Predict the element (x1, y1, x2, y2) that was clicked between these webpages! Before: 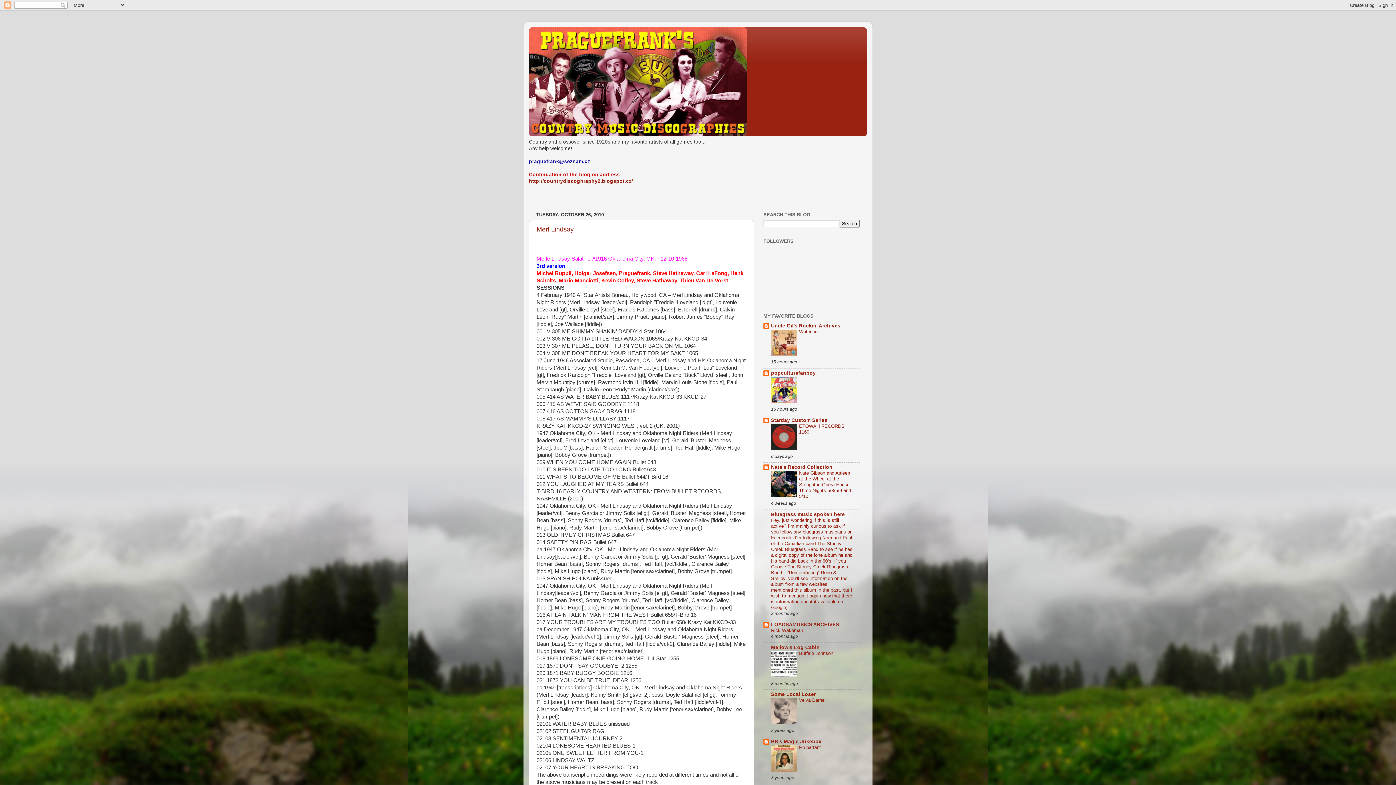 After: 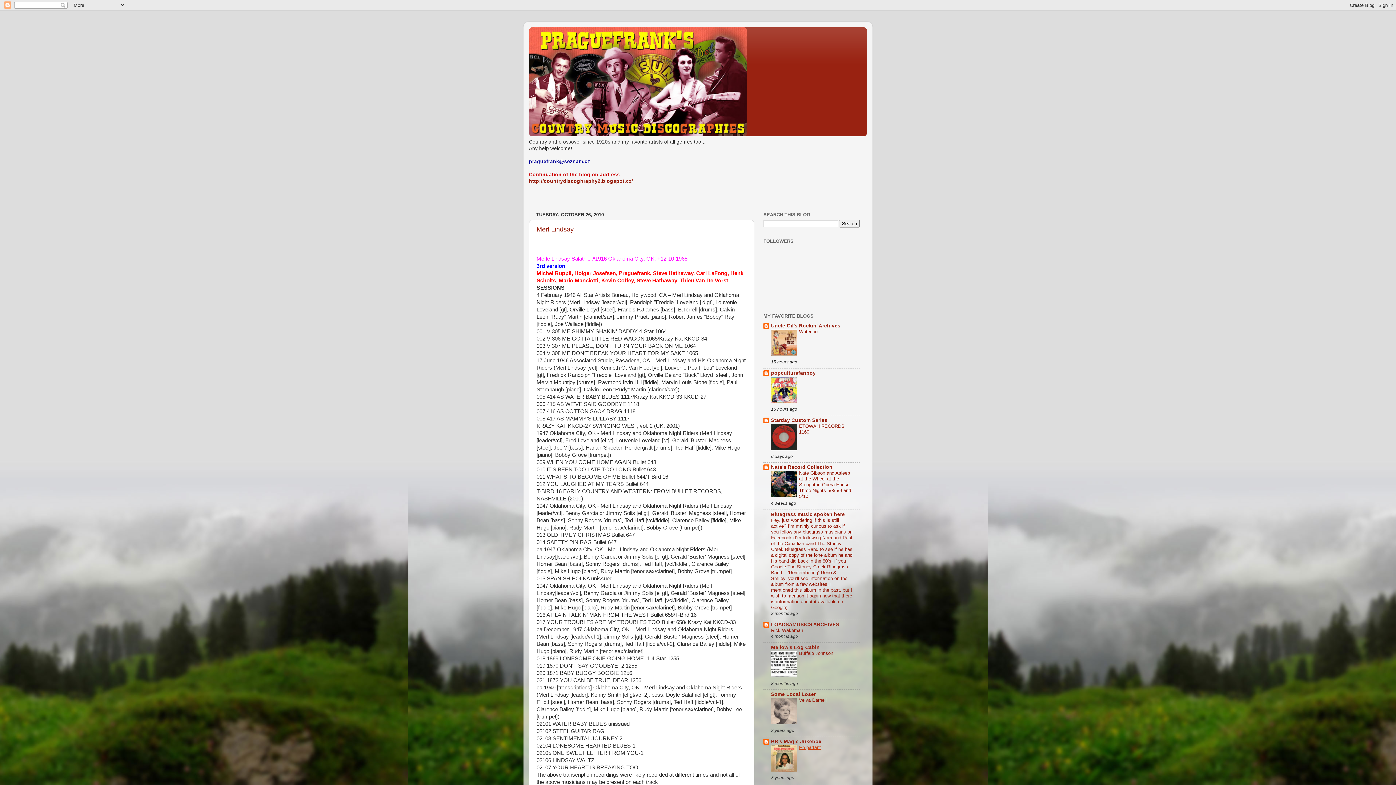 Action: bbox: (799, 745, 821, 750) label: En partant